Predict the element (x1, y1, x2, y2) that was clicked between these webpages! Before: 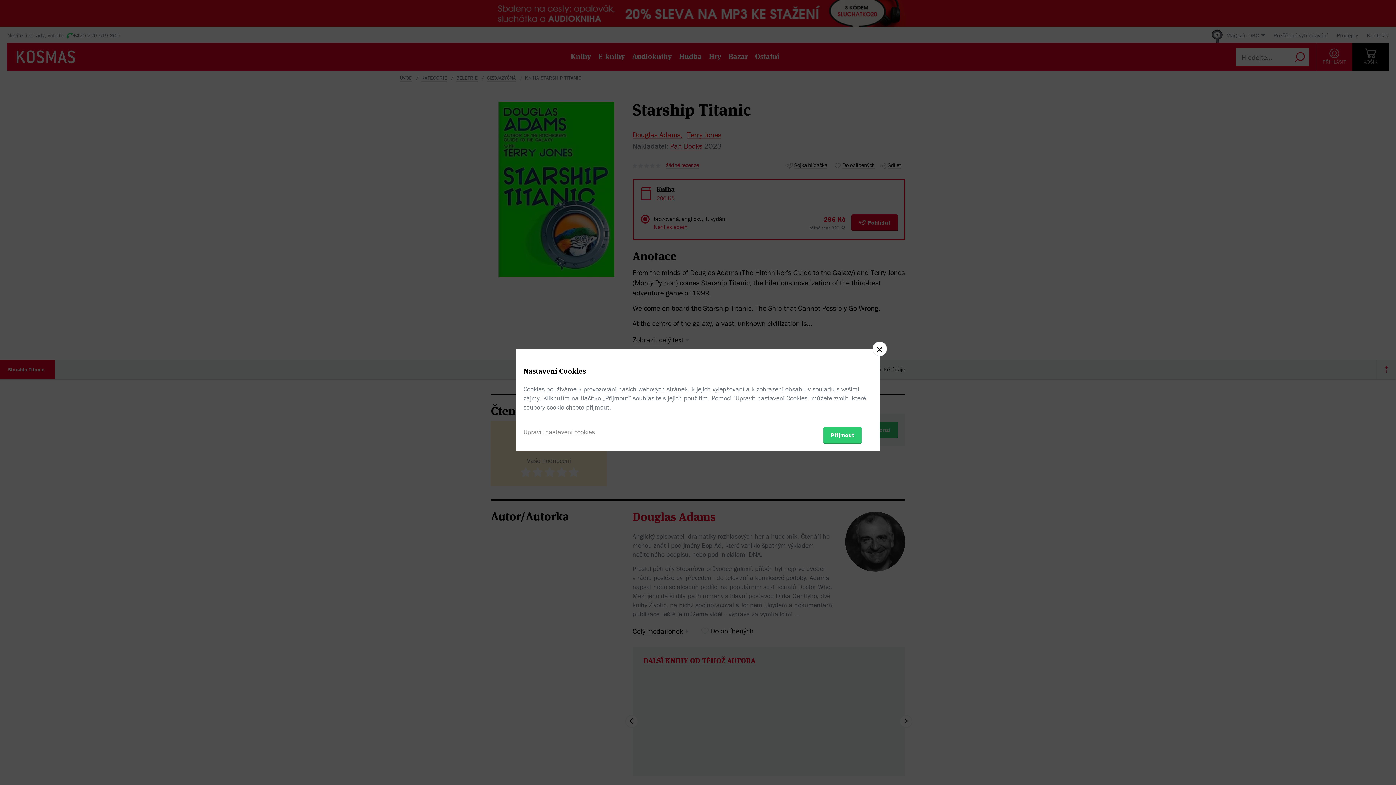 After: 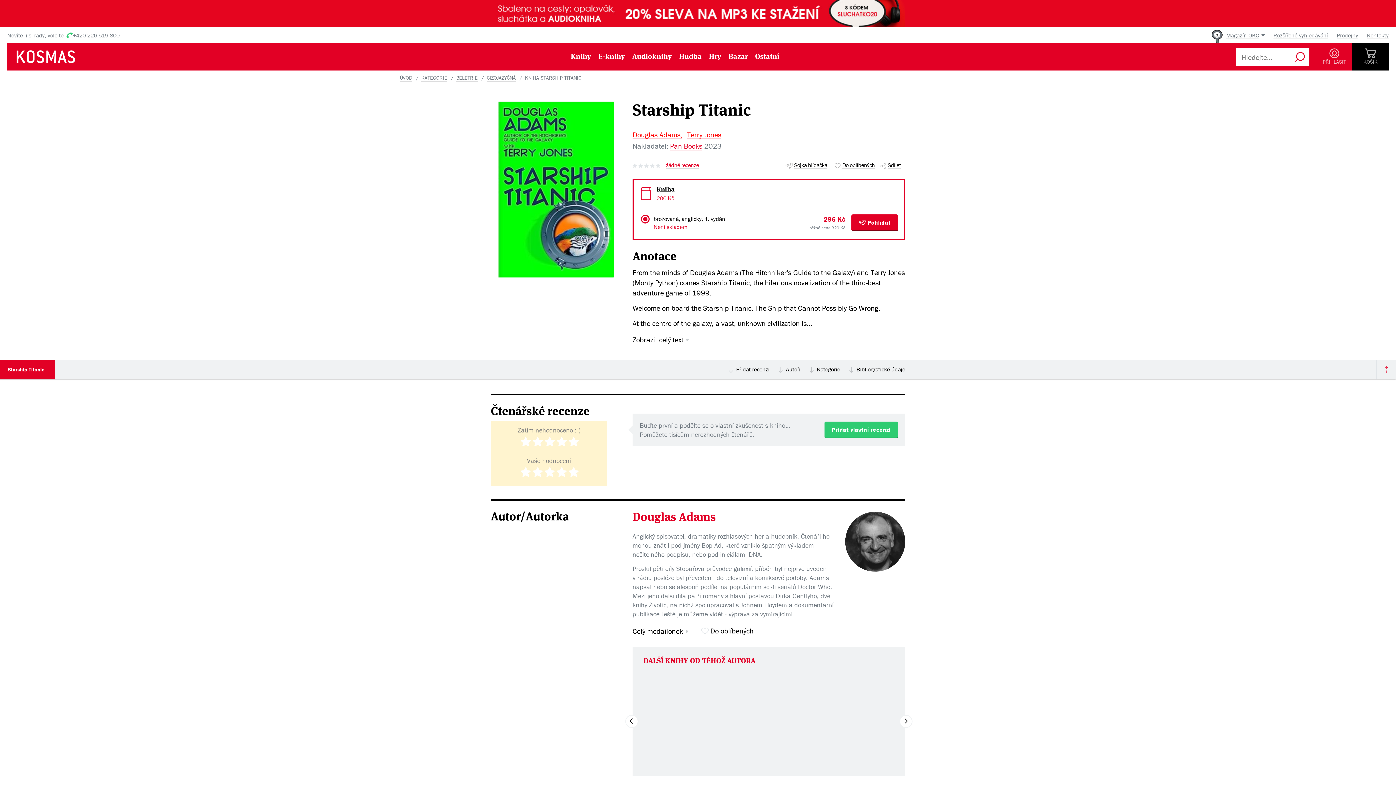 Action: bbox: (872, 341, 887, 356)